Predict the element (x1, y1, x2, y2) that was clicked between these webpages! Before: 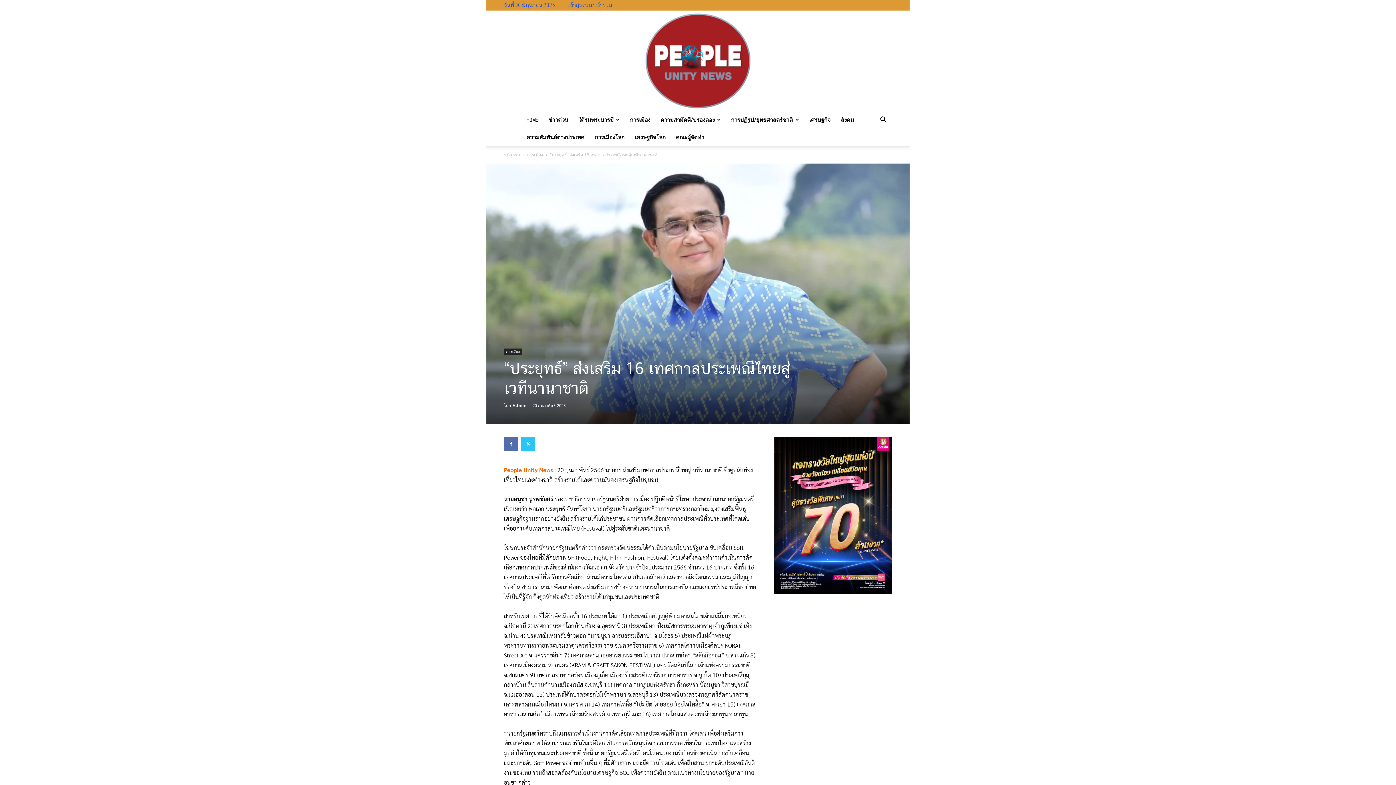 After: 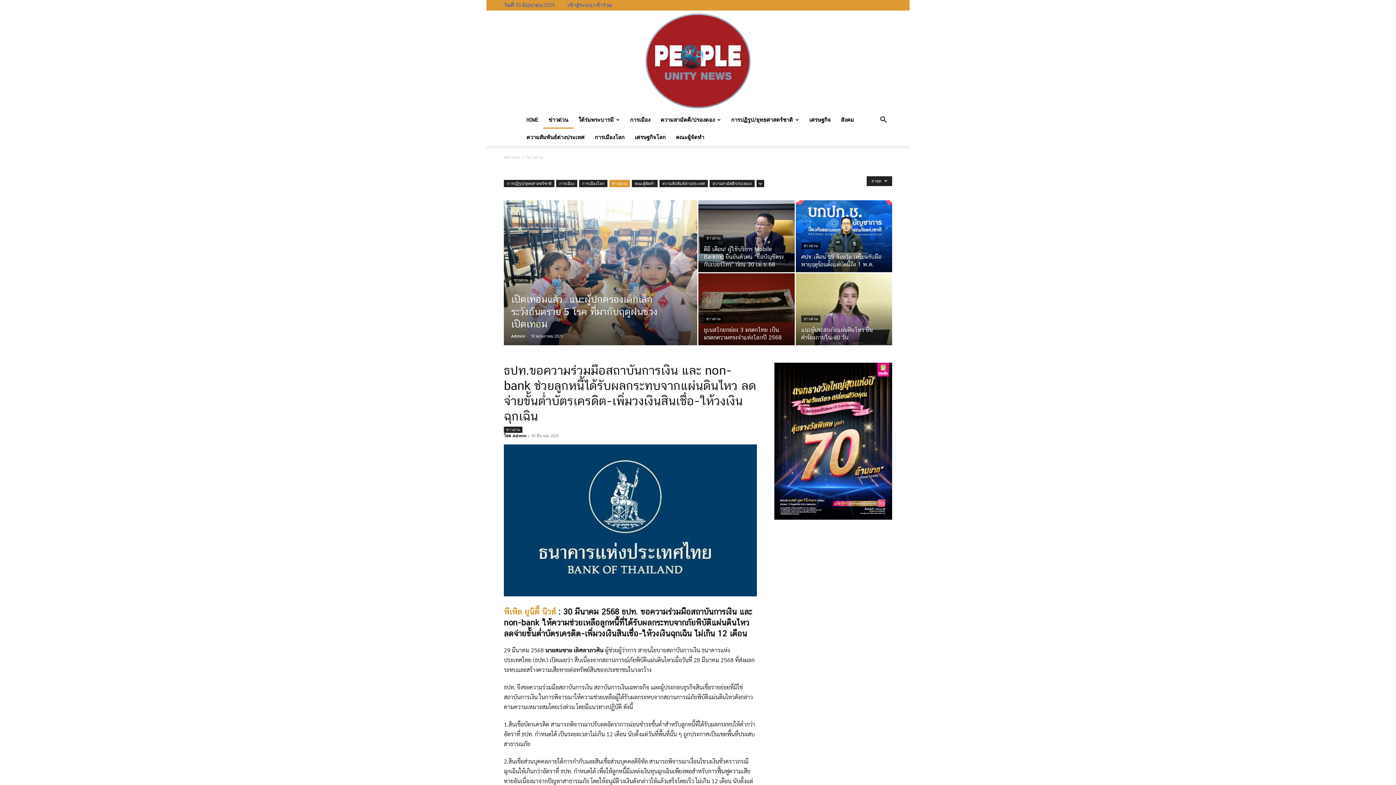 Action: bbox: (543, 111, 573, 128) label: ข่าวด่วน